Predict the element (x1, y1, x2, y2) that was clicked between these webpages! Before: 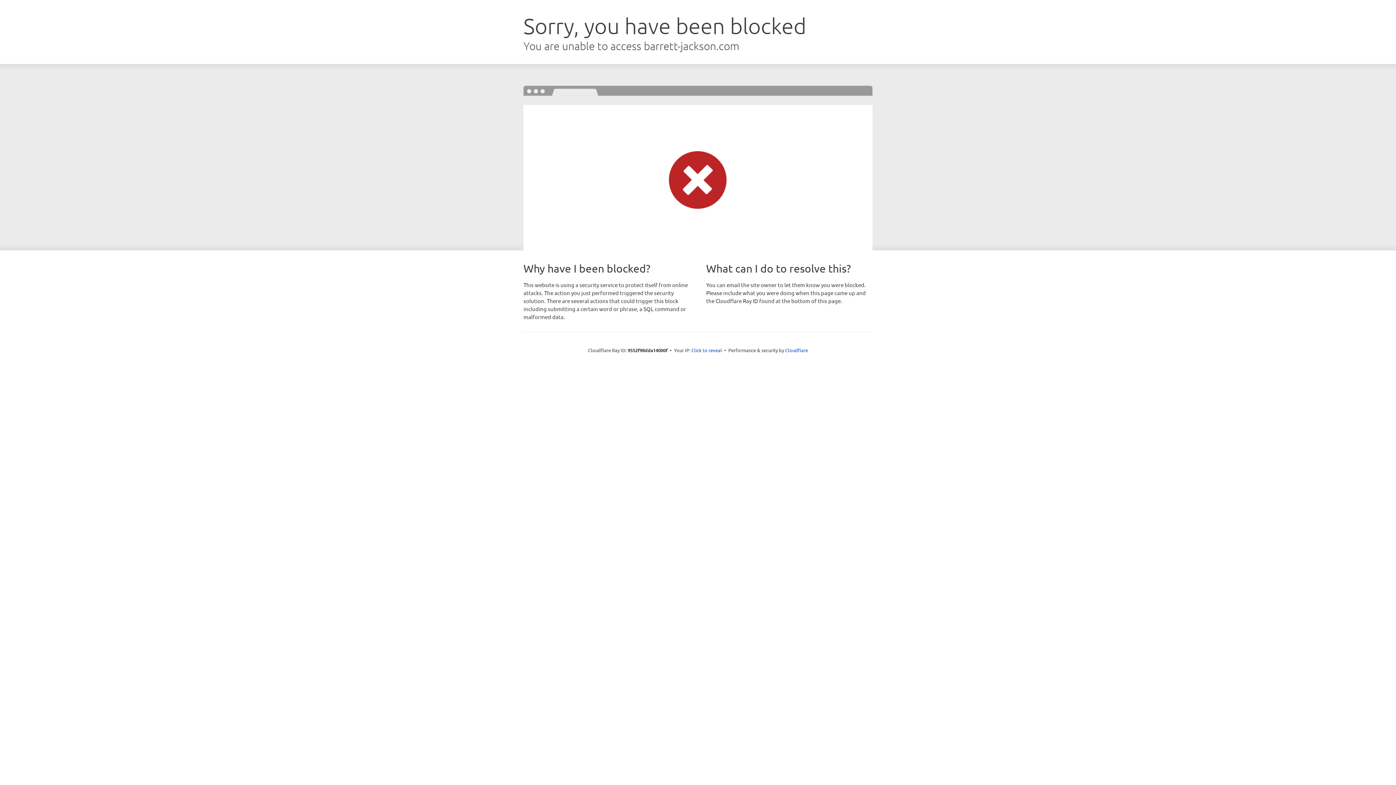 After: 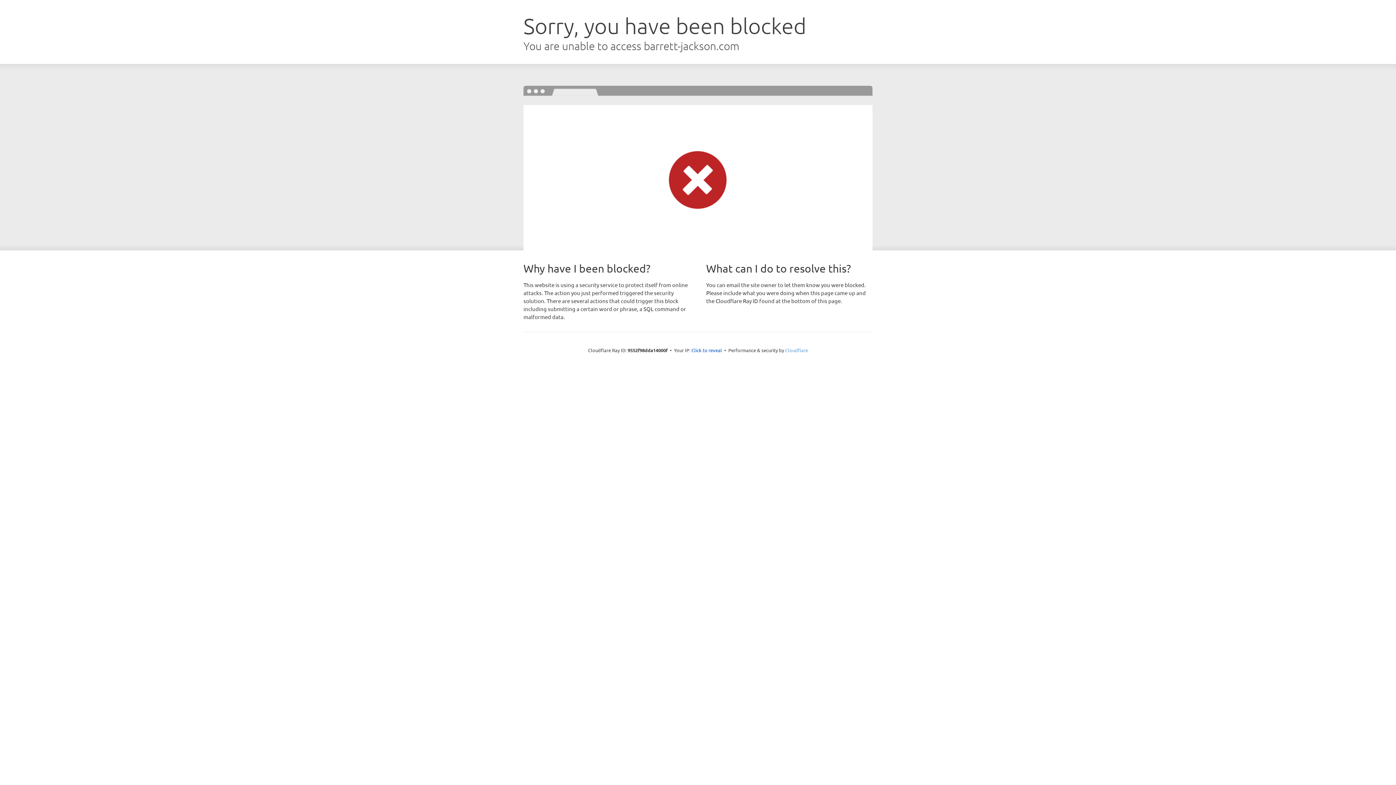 Action: bbox: (785, 347, 808, 353) label: Cloudflare